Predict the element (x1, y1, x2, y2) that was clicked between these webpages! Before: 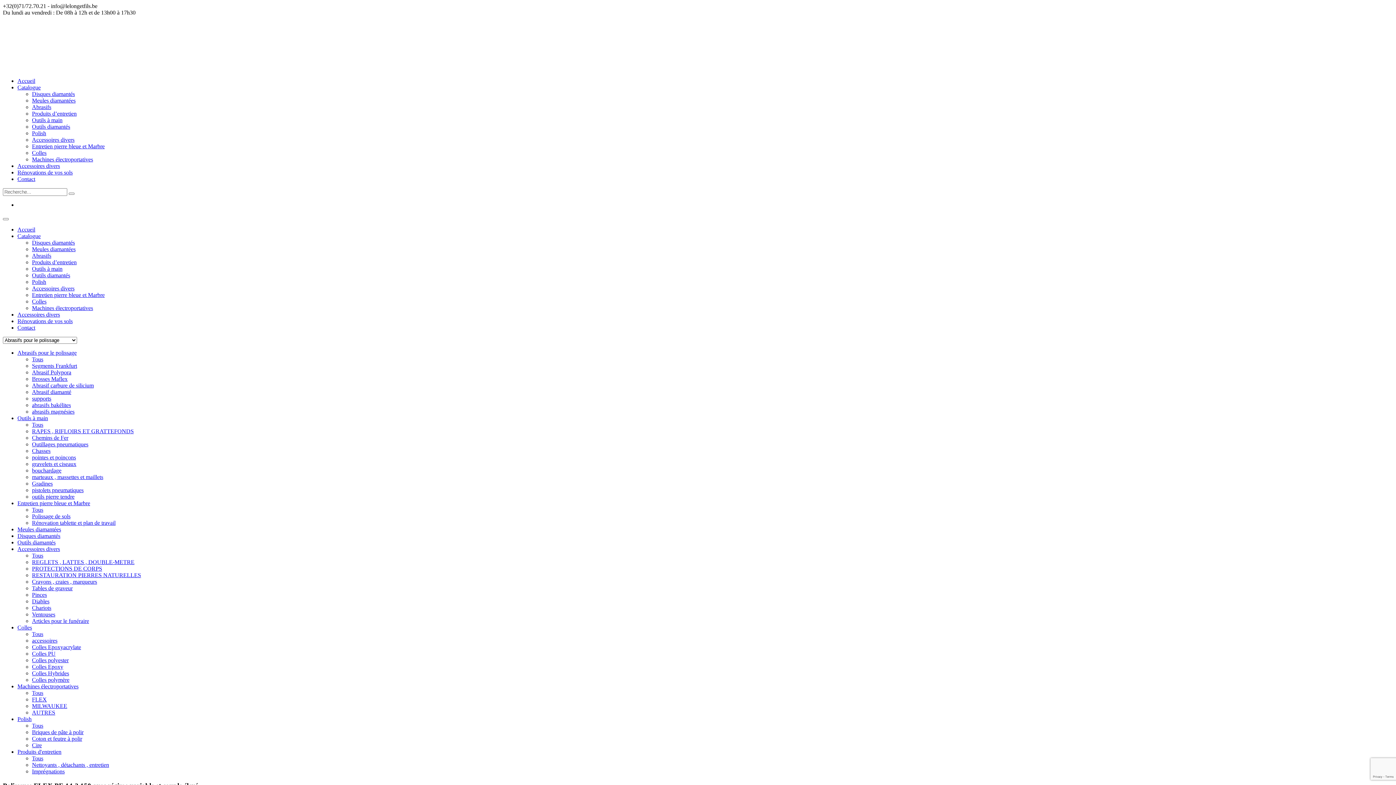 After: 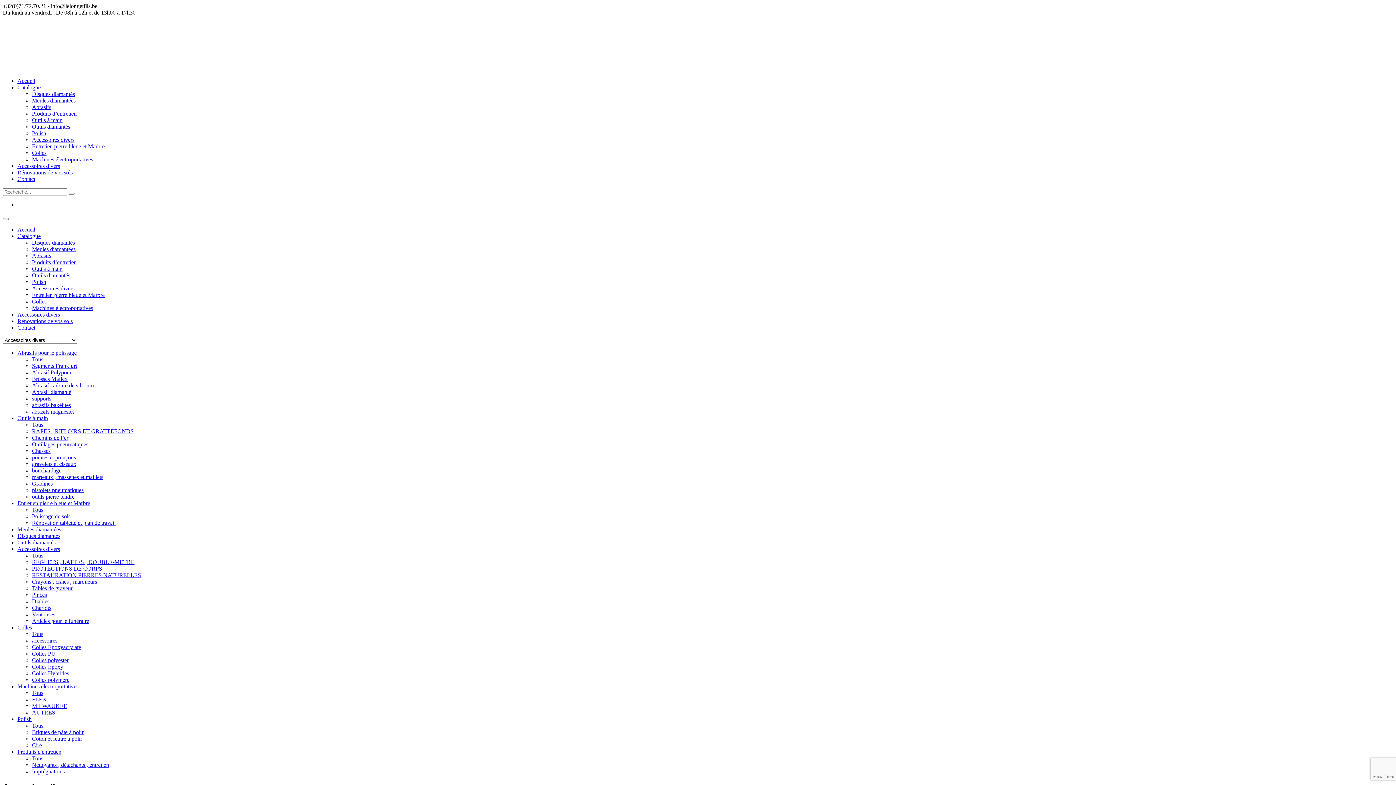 Action: label: Accessoires divers bbox: (32, 136, 74, 142)